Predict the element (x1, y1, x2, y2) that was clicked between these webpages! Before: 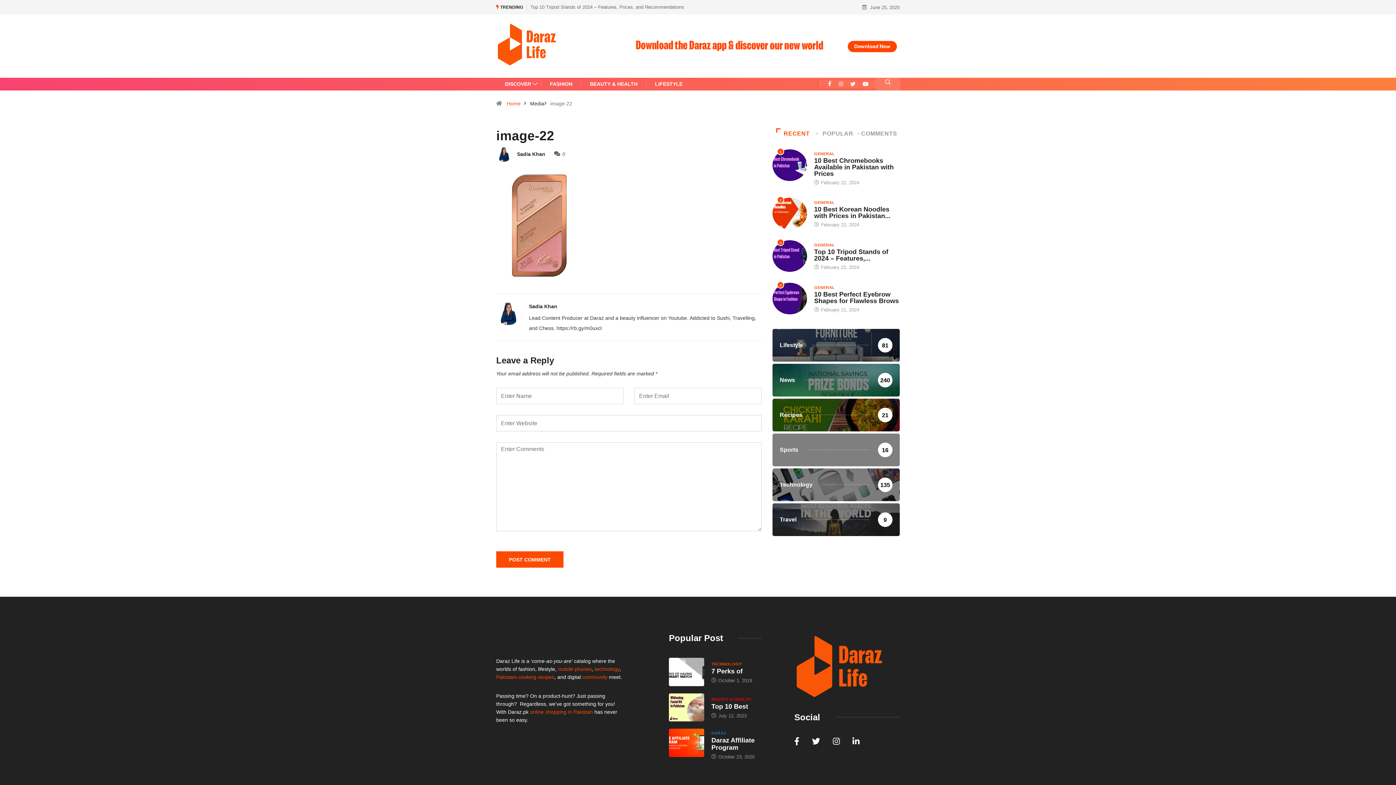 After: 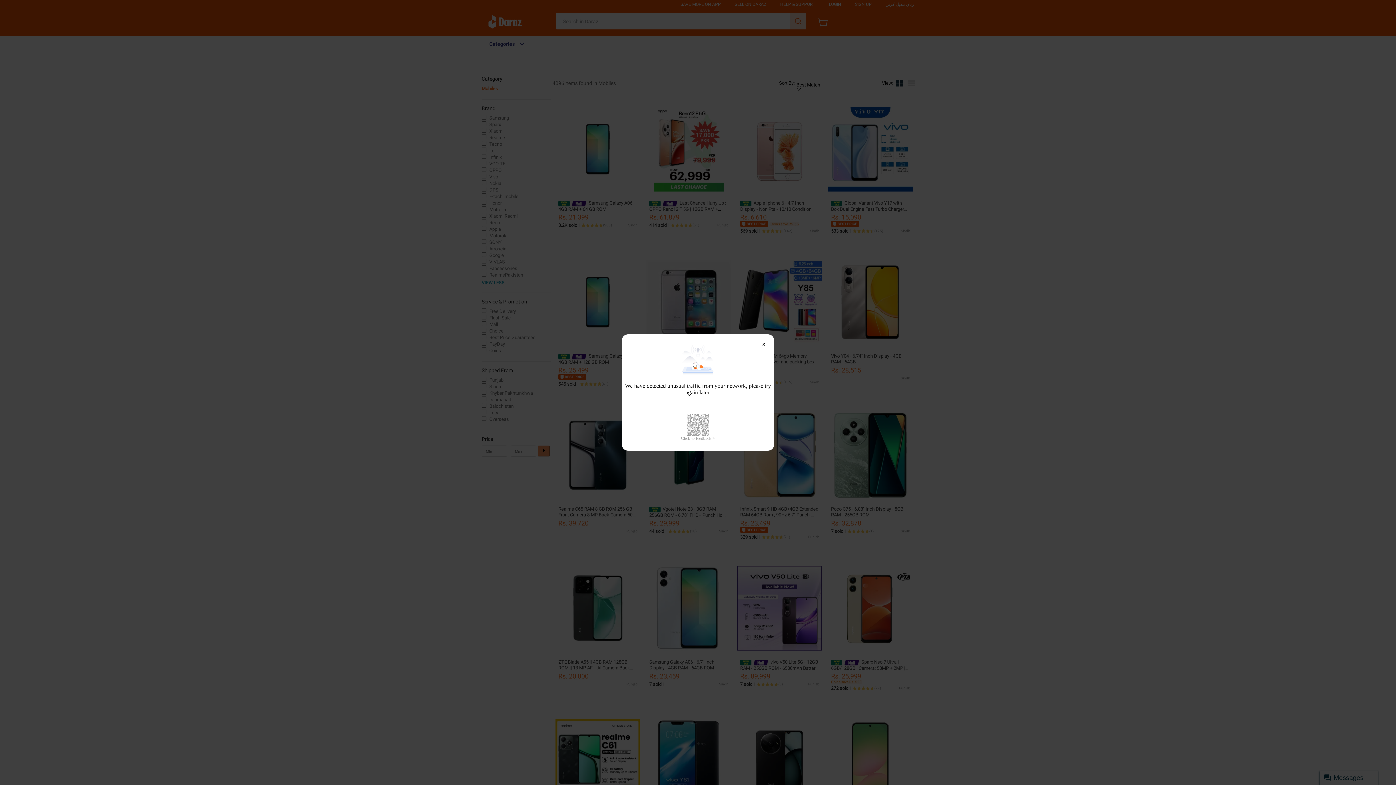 Action: bbox: (558, 666, 592, 672) label: mobile phones